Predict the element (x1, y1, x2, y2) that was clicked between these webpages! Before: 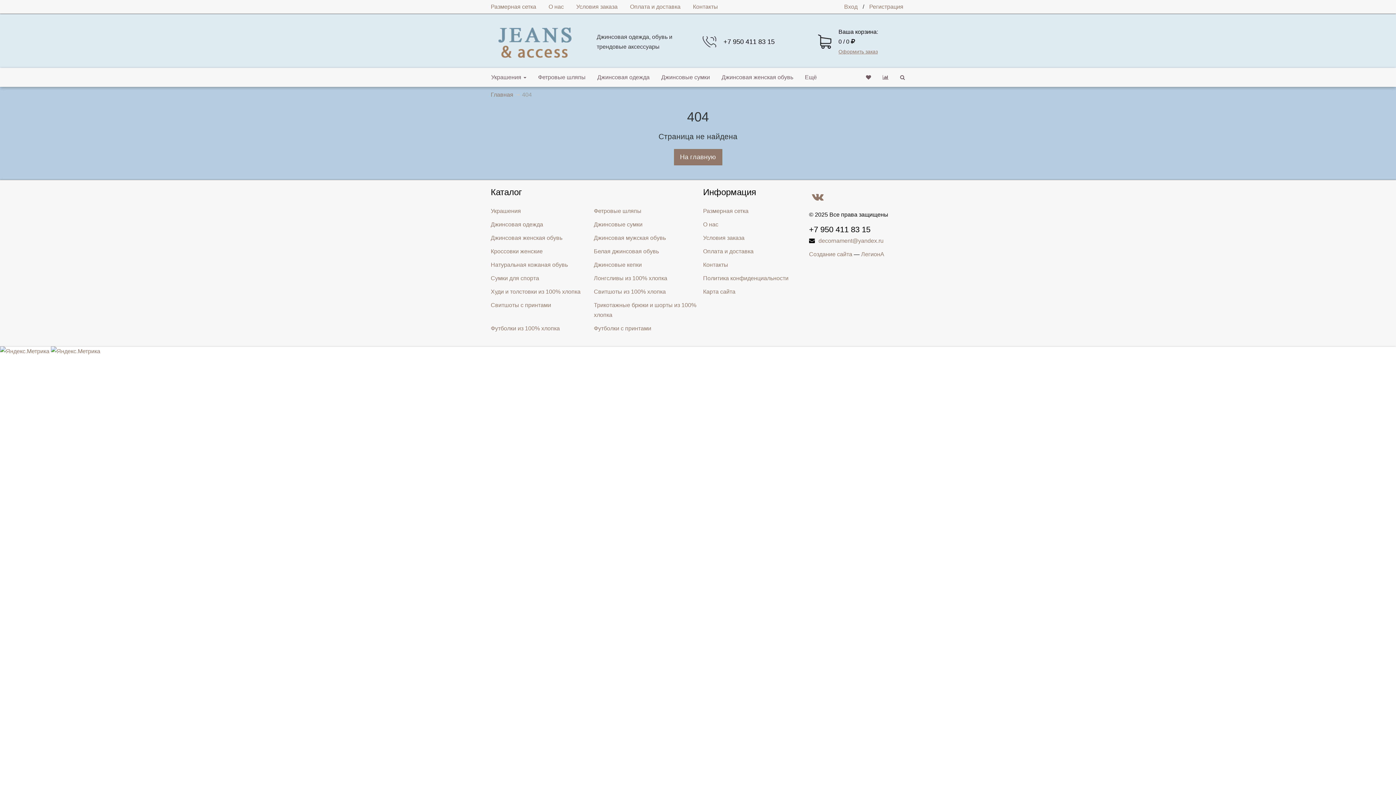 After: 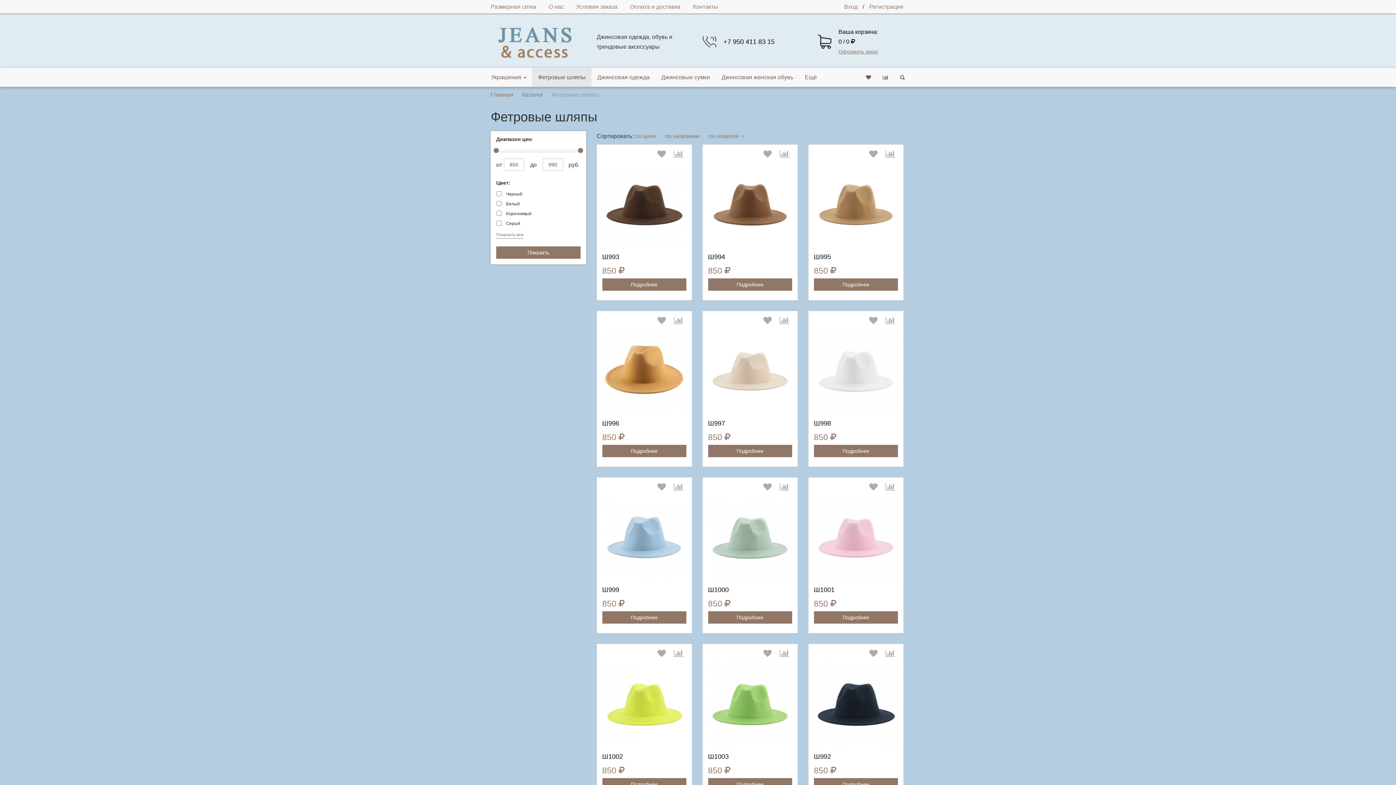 Action: label: Фетровые шляпы bbox: (532, 68, 591, 86)